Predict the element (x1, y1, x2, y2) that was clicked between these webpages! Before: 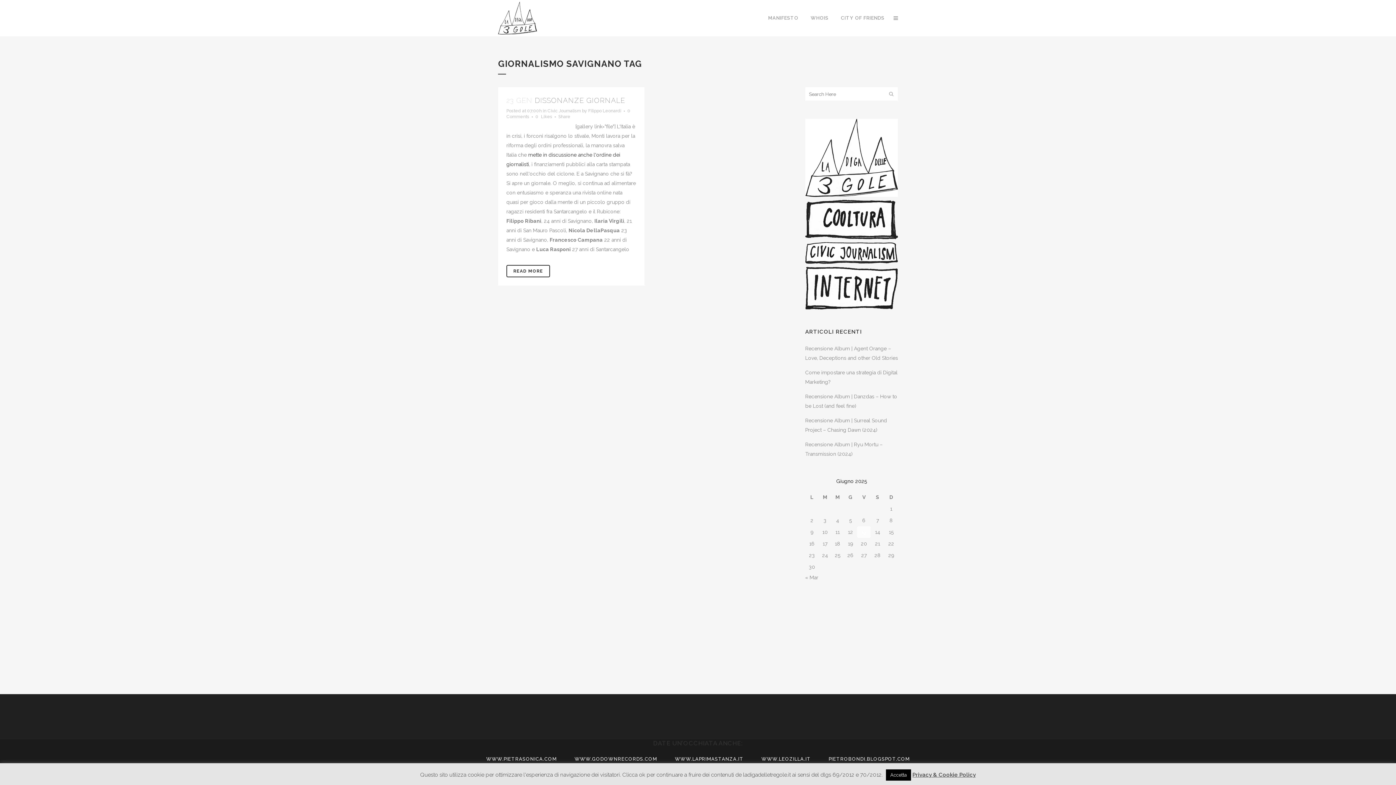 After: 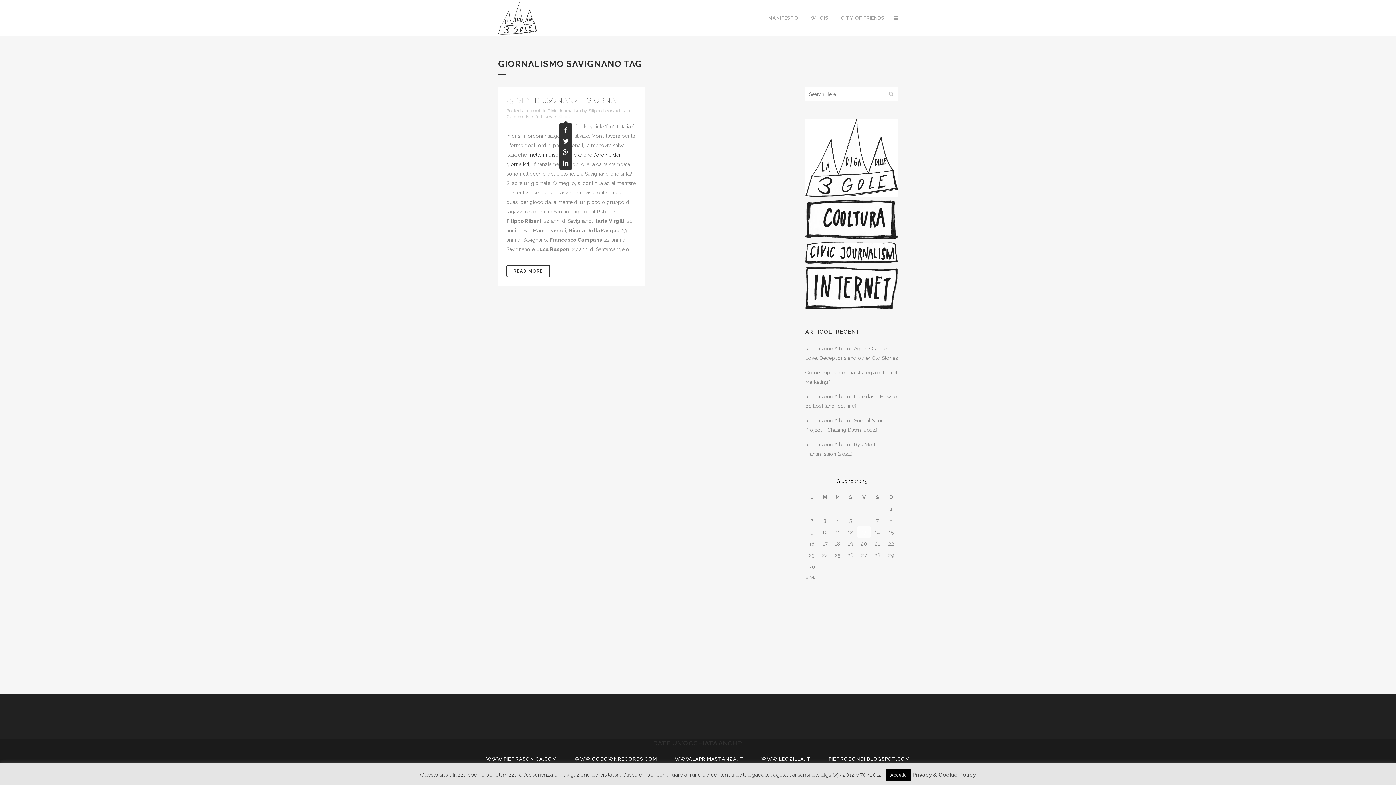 Action: label: Share bbox: (558, 114, 570, 119)